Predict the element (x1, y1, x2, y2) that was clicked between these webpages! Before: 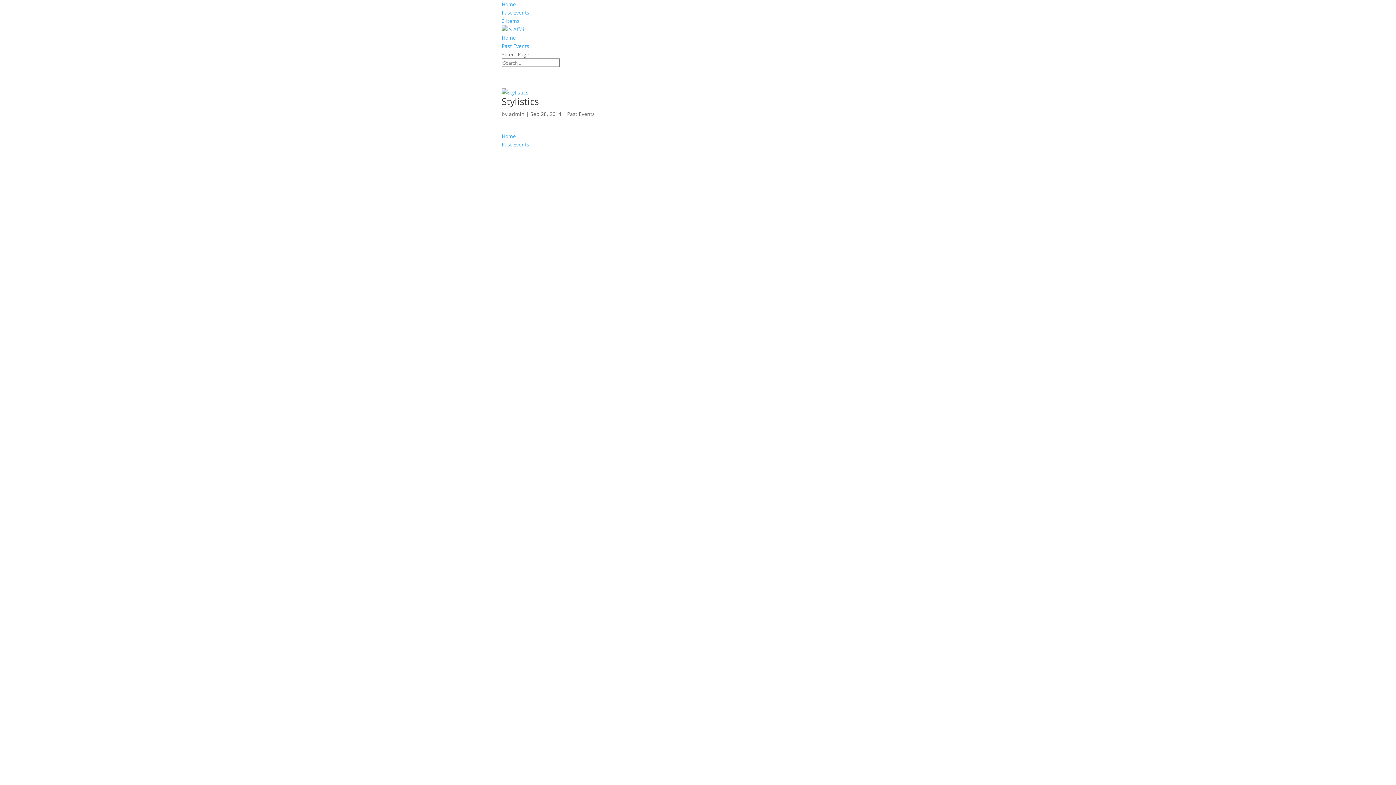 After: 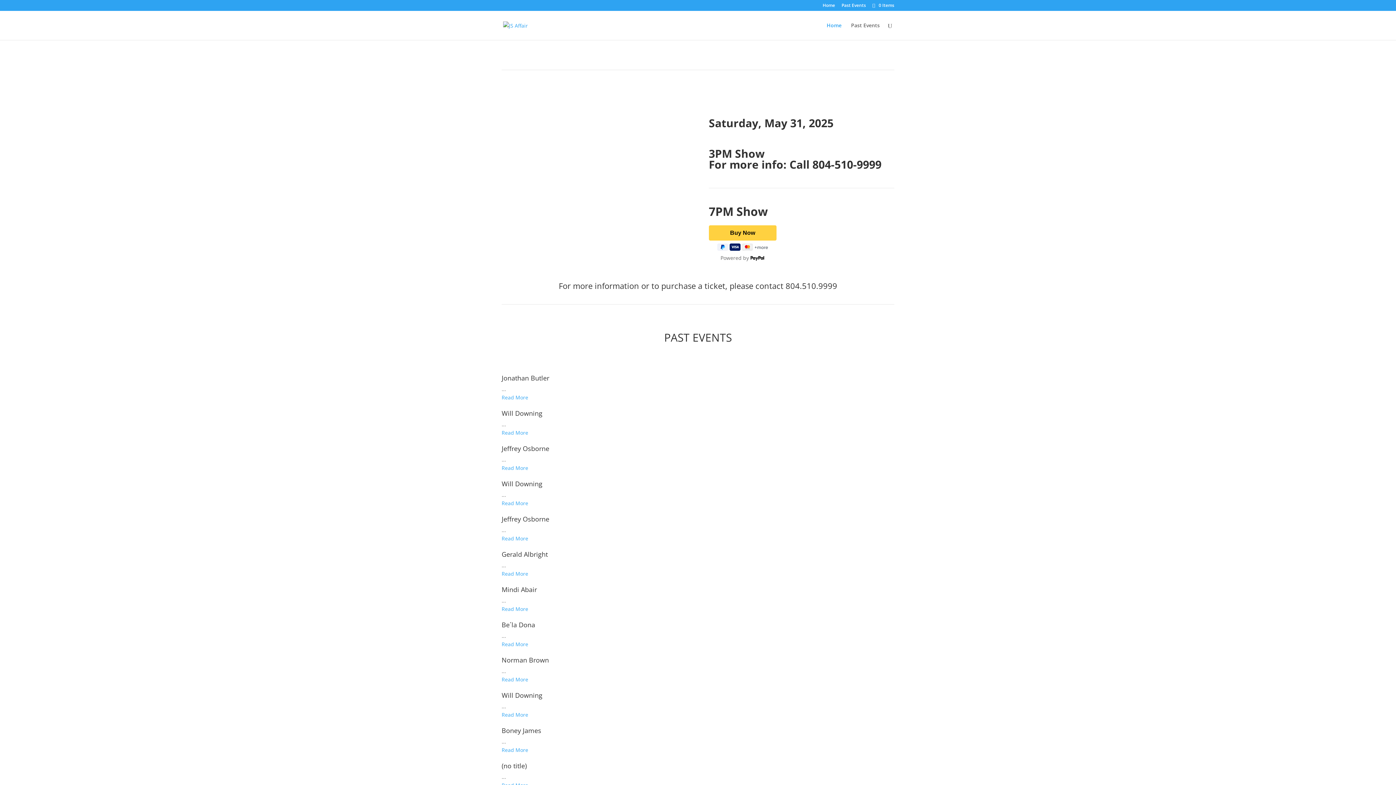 Action: label: 0 Items bbox: (501, 17, 519, 24)